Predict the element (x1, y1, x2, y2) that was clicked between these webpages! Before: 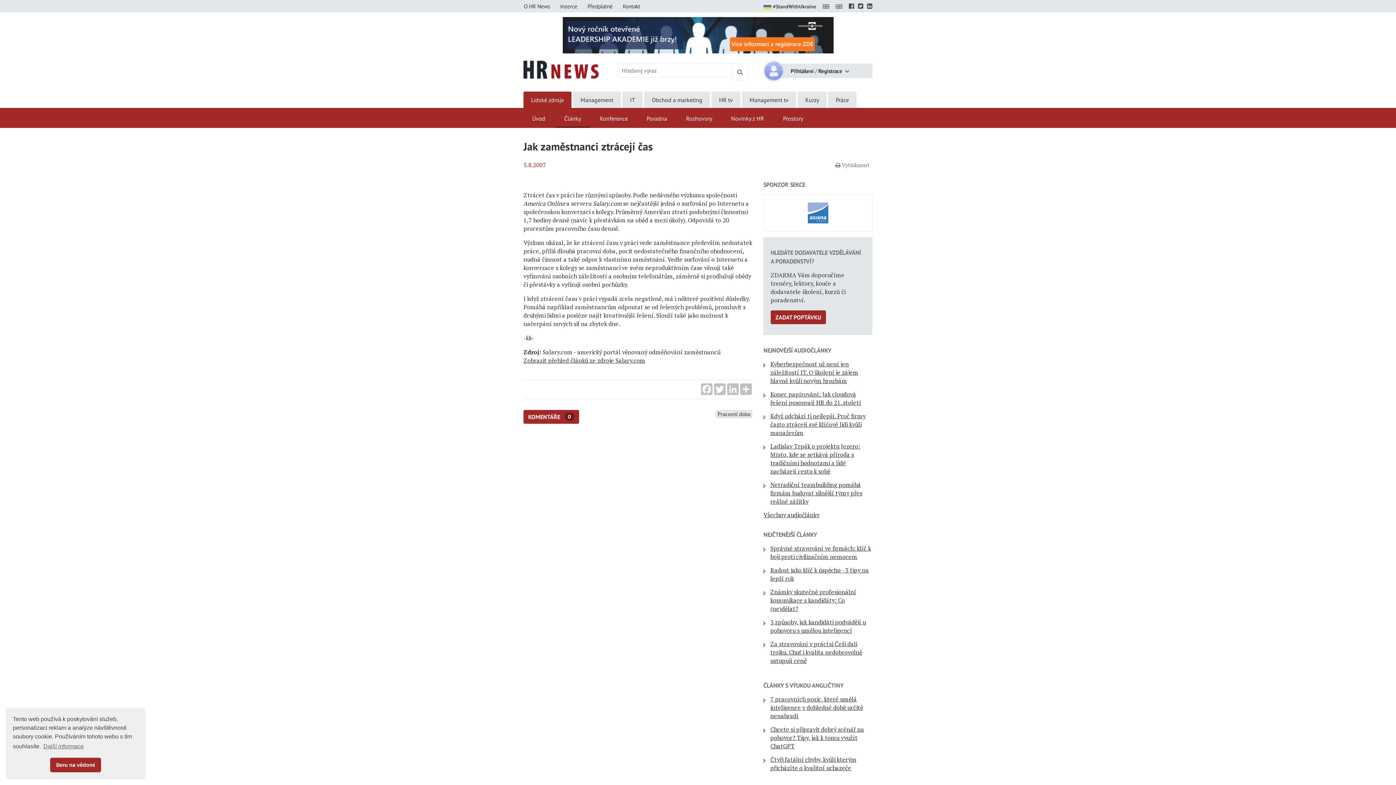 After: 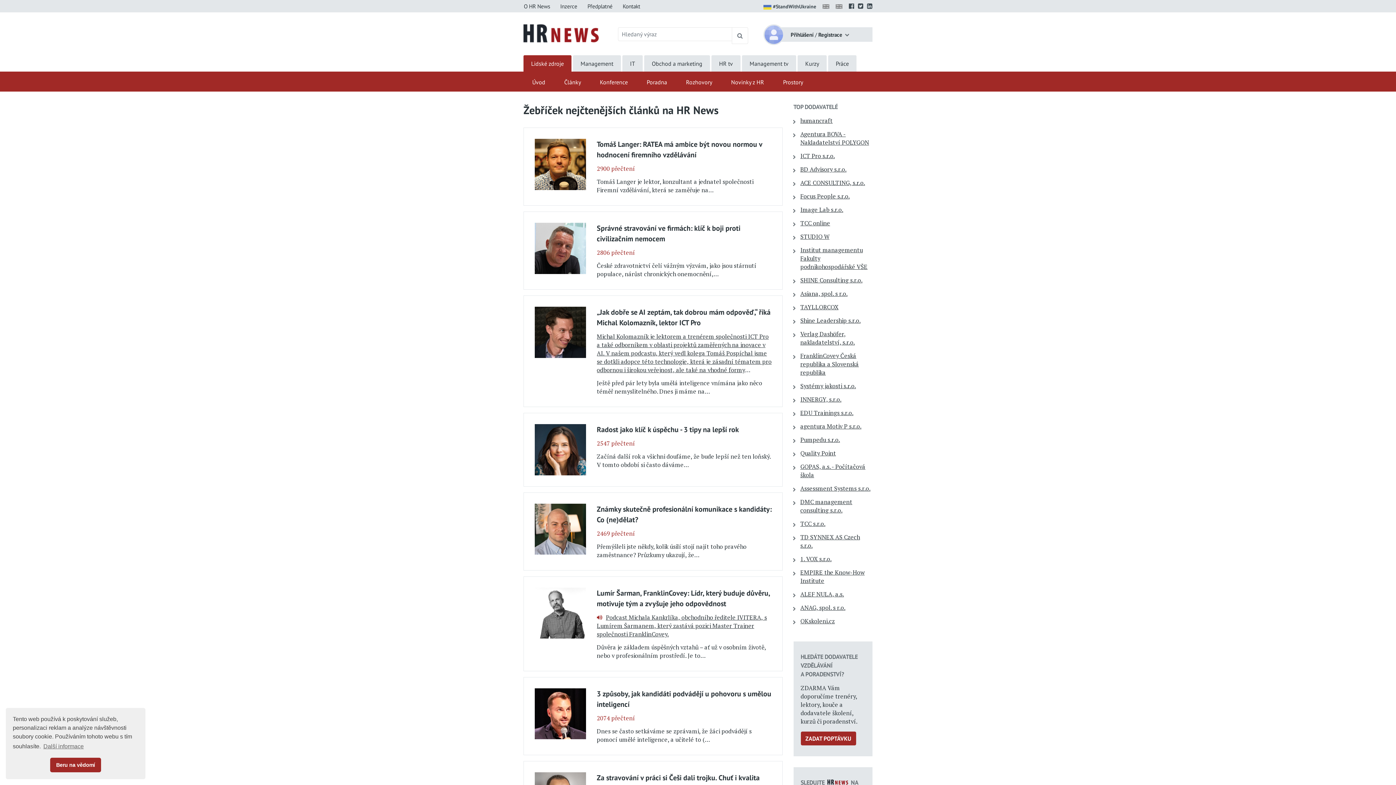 Action: label: NEJČTENĚJŠÍ ČLÁNKY bbox: (763, 530, 817, 538)